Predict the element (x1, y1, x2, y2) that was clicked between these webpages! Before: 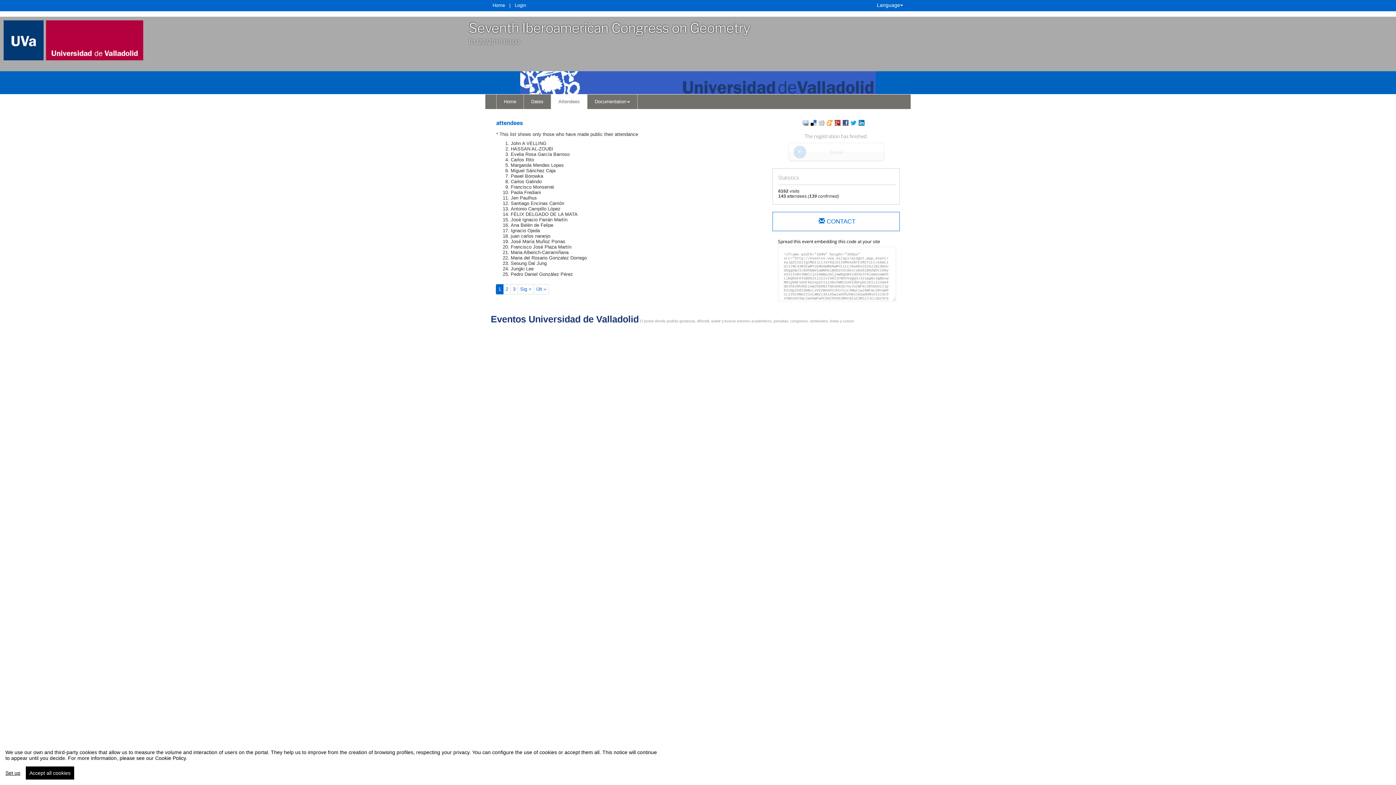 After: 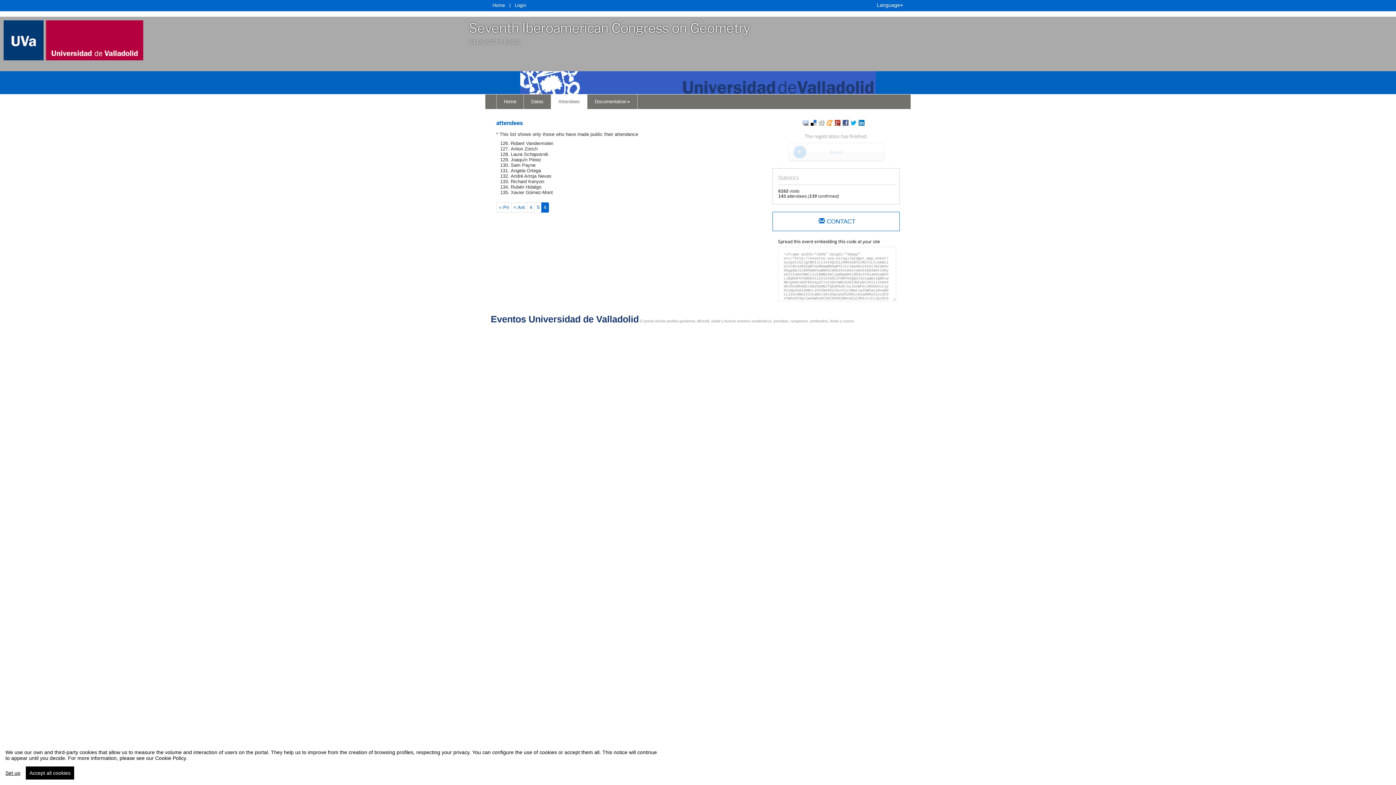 Action: bbox: (533, 284, 549, 294) label: Últ ››